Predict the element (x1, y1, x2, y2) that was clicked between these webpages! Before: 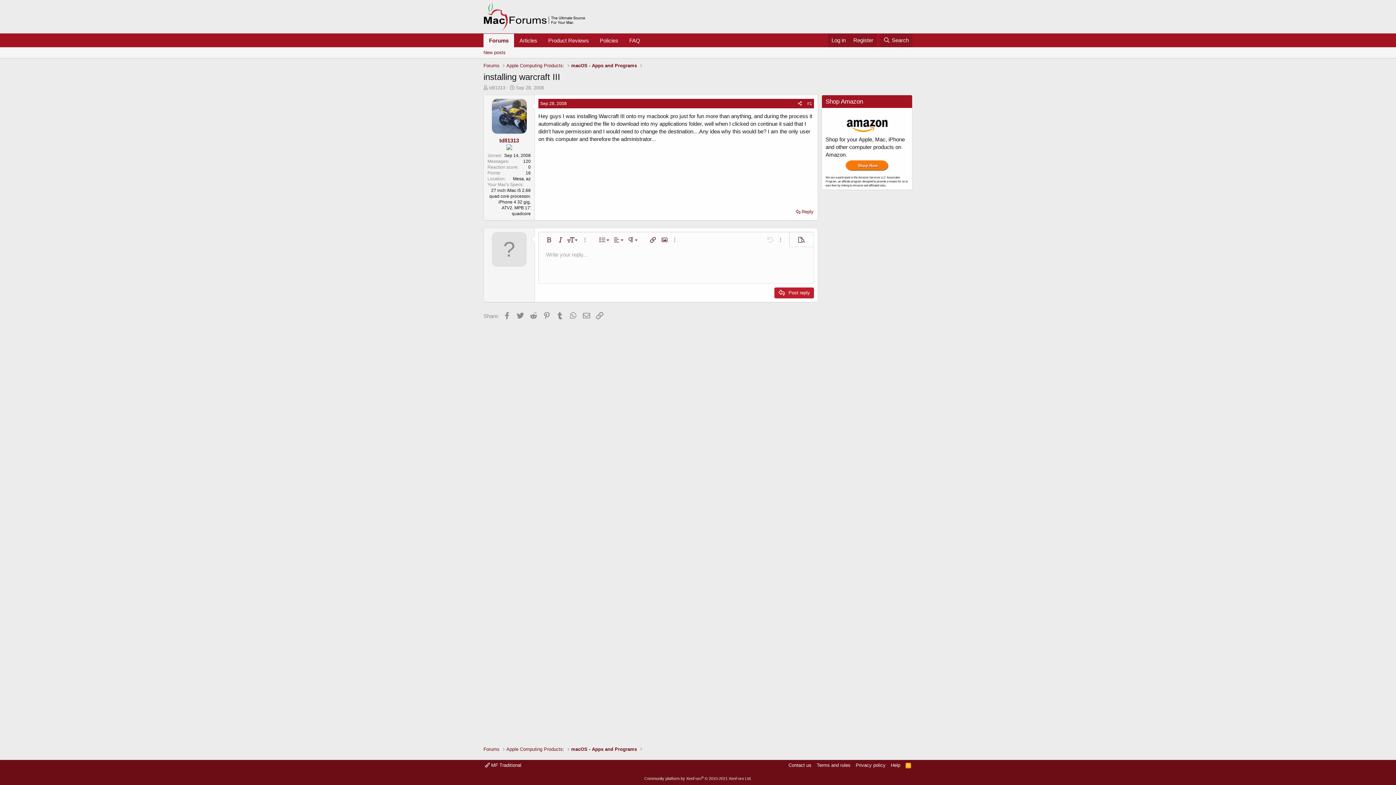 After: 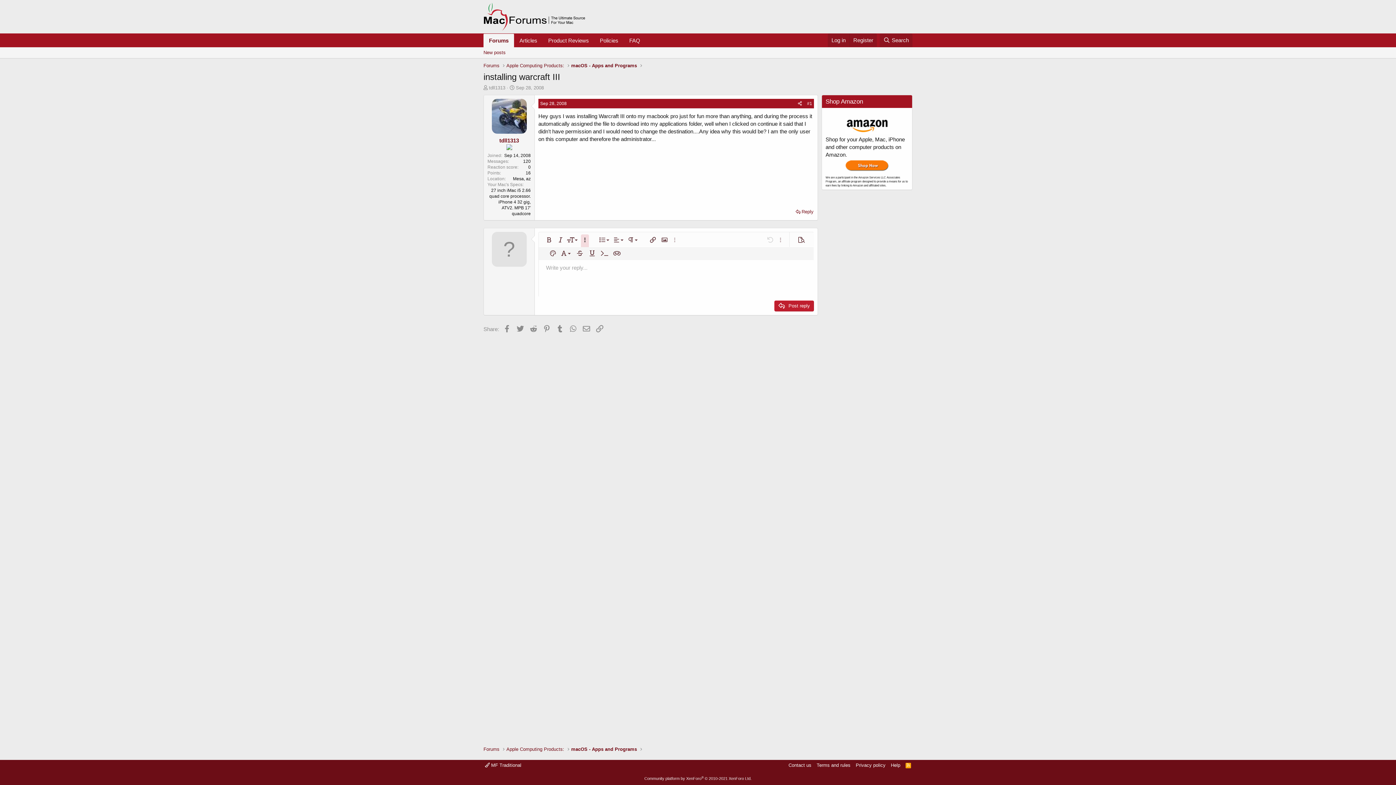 Action: label: More options… bbox: (581, 234, 589, 246)